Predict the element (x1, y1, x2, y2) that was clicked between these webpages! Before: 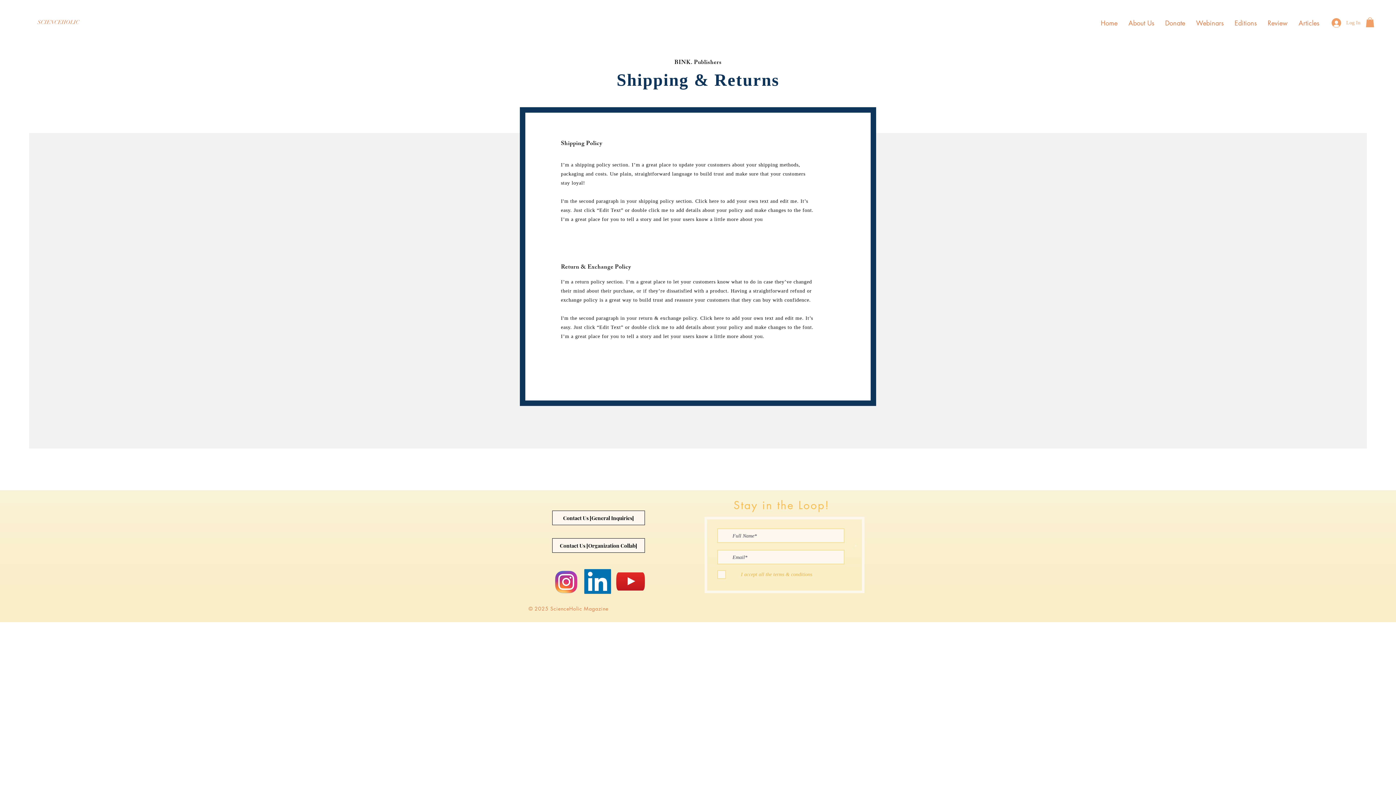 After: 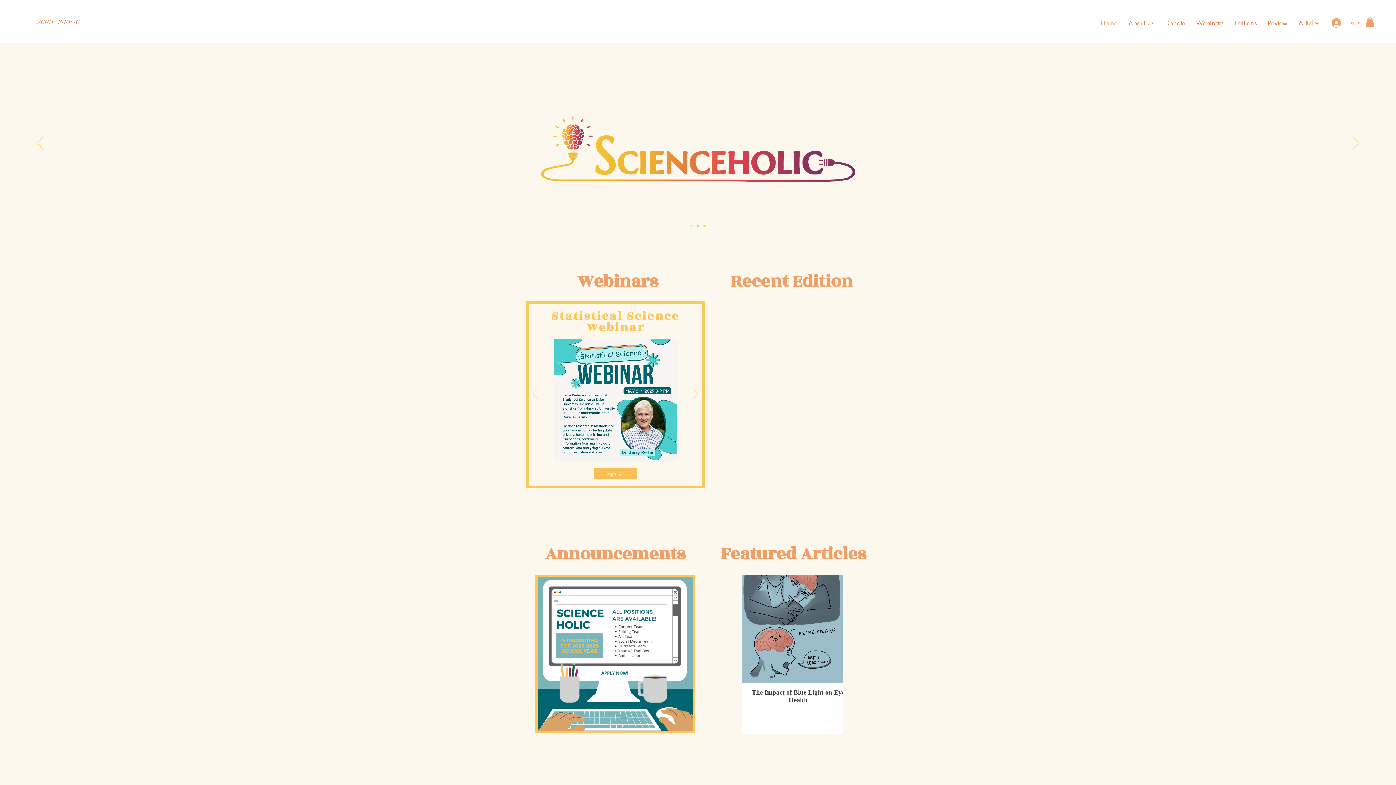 Action: label: Home bbox: (1095, 13, 1123, 32)